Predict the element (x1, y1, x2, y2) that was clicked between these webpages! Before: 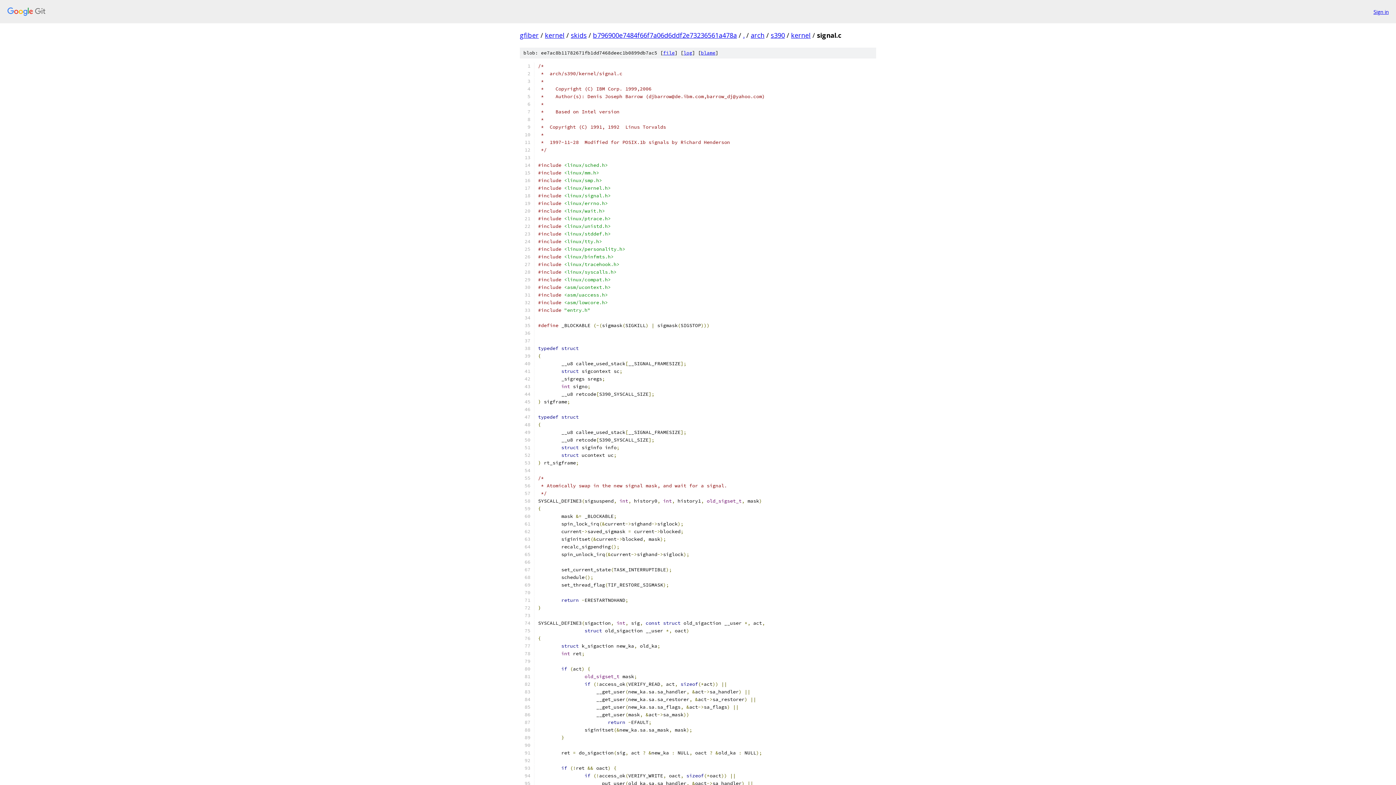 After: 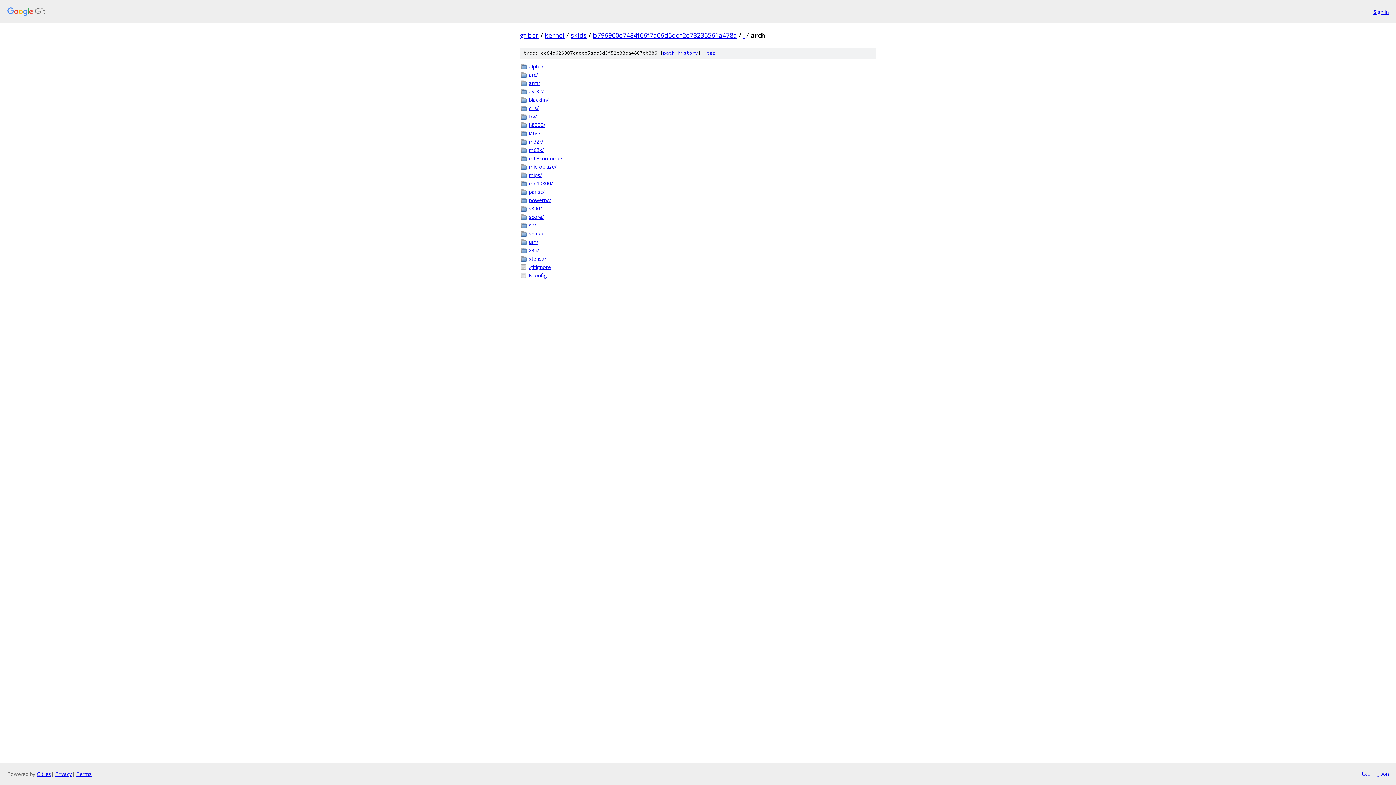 Action: label: arch bbox: (750, 30, 764, 39)